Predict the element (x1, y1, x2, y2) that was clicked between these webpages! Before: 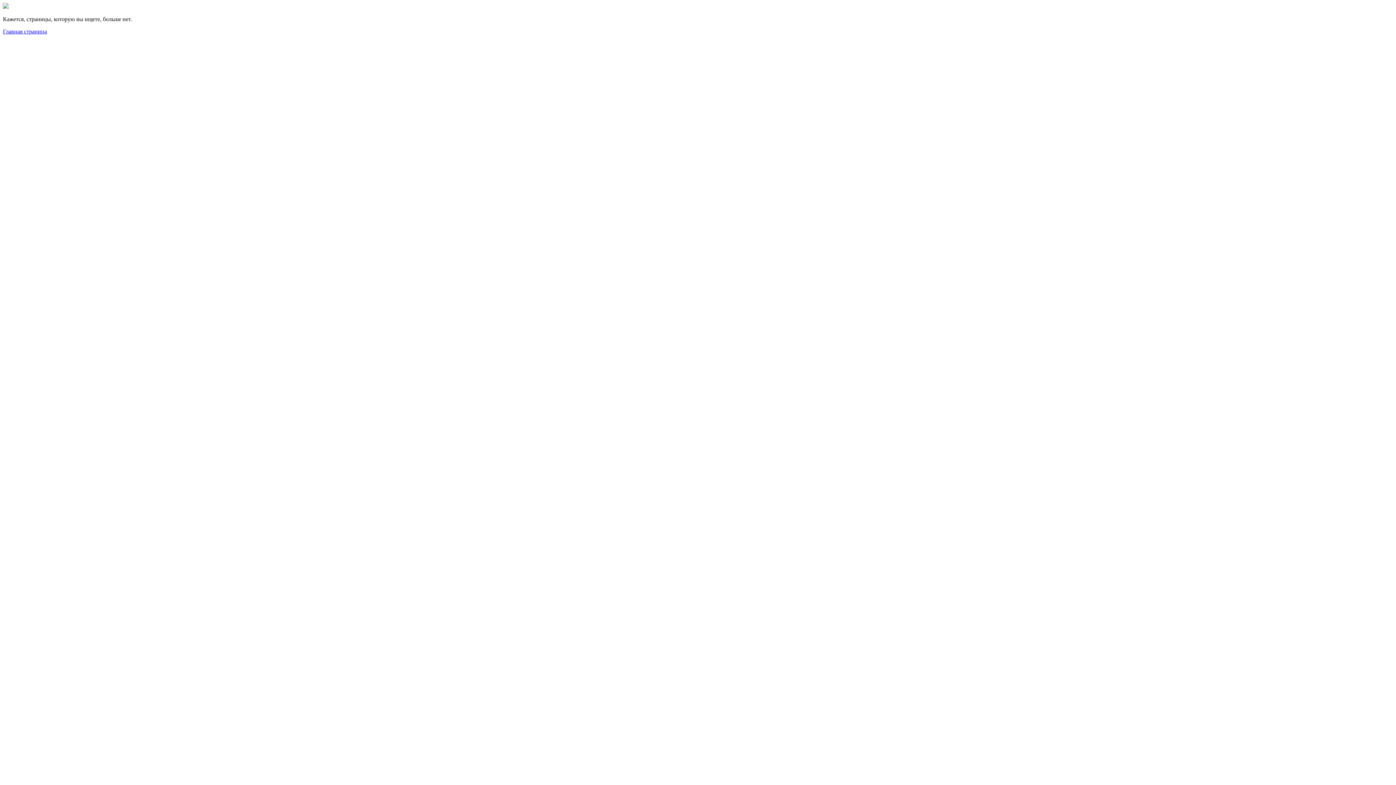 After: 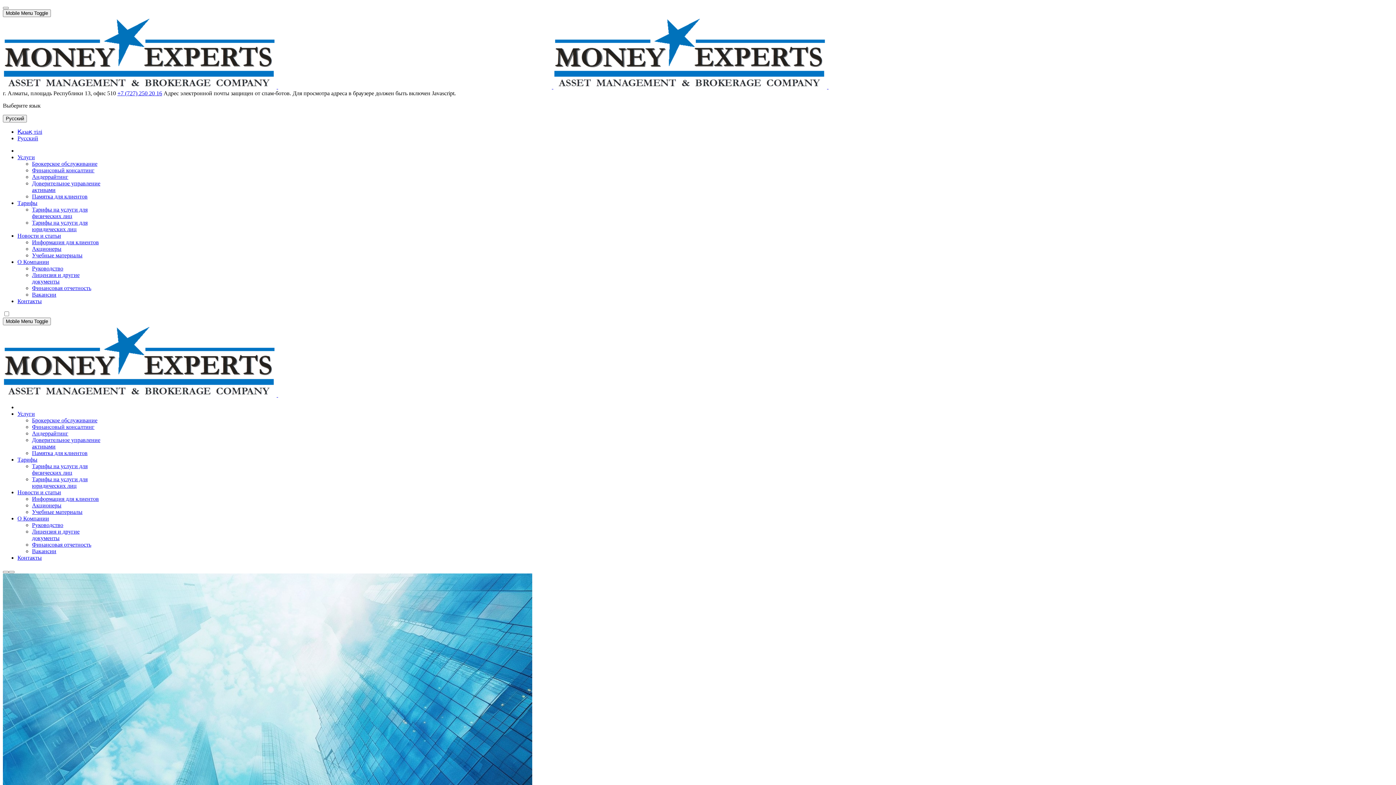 Action: label: Главная страница bbox: (2, 28, 46, 34)